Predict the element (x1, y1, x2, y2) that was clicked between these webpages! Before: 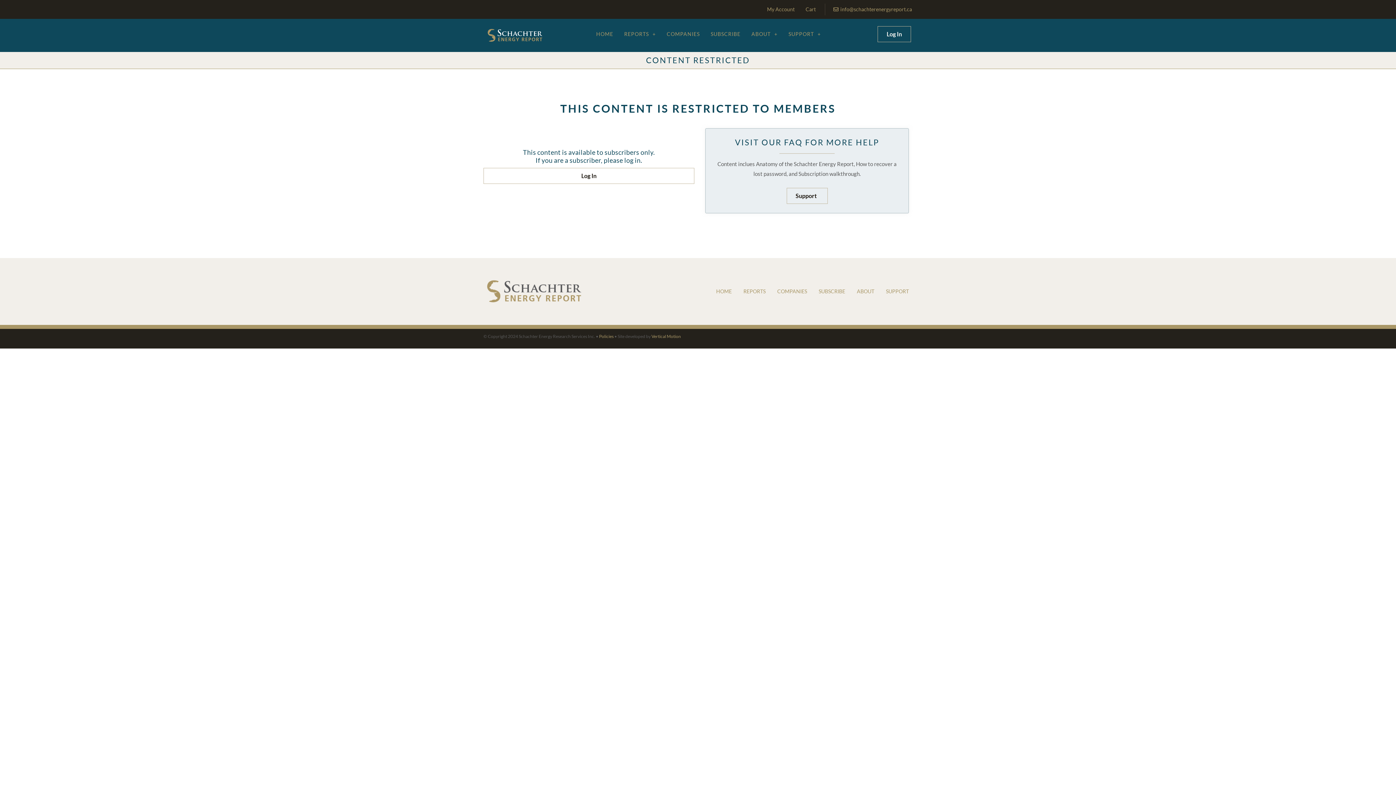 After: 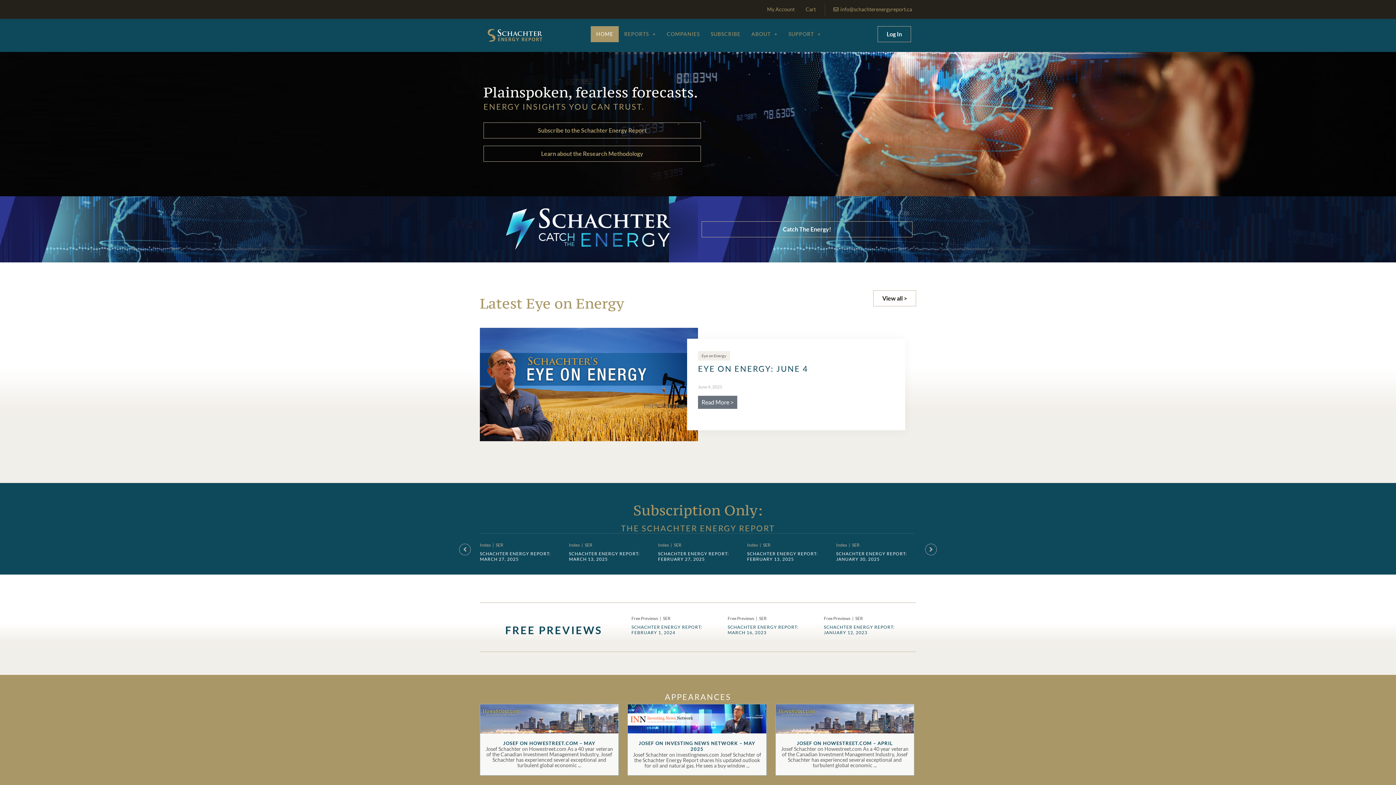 Action: bbox: (590, 26, 618, 42) label: HOME